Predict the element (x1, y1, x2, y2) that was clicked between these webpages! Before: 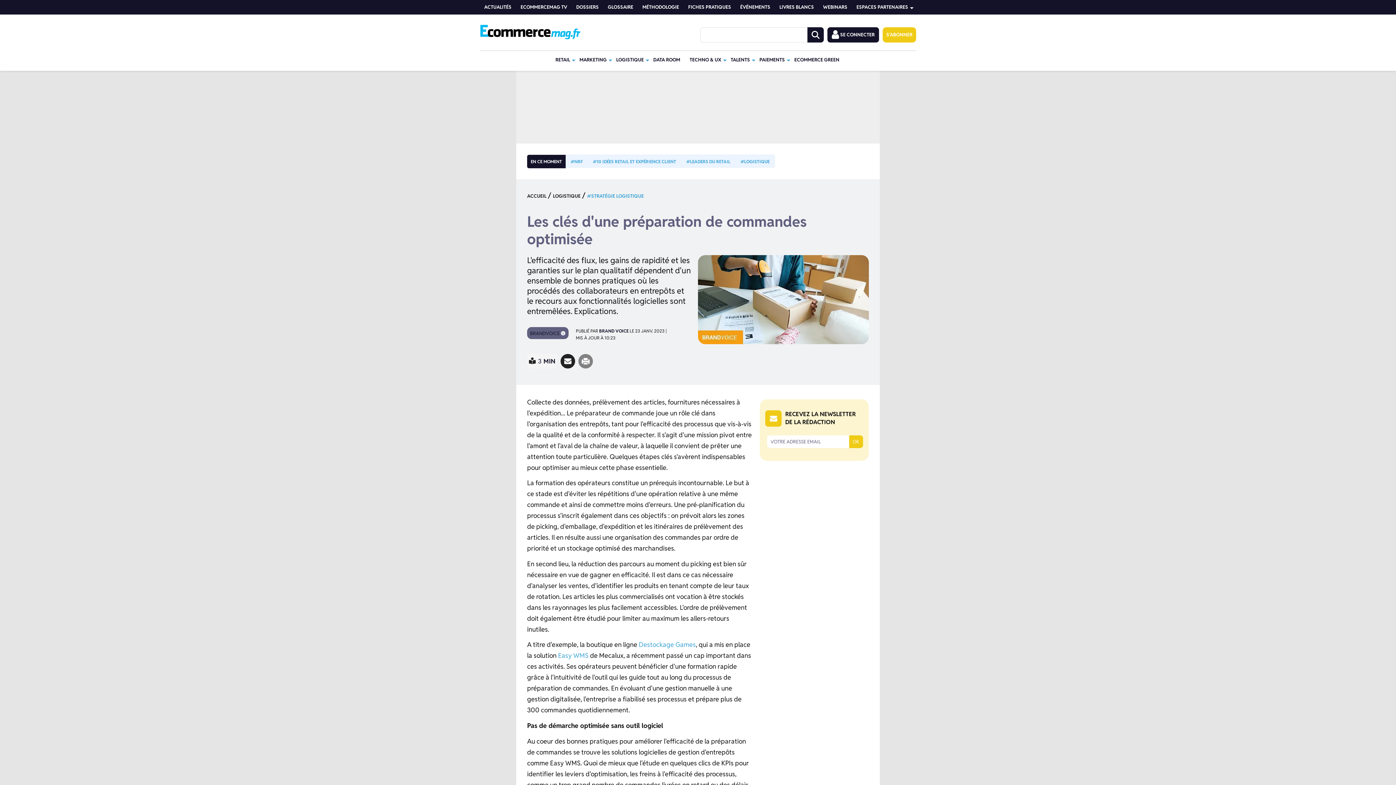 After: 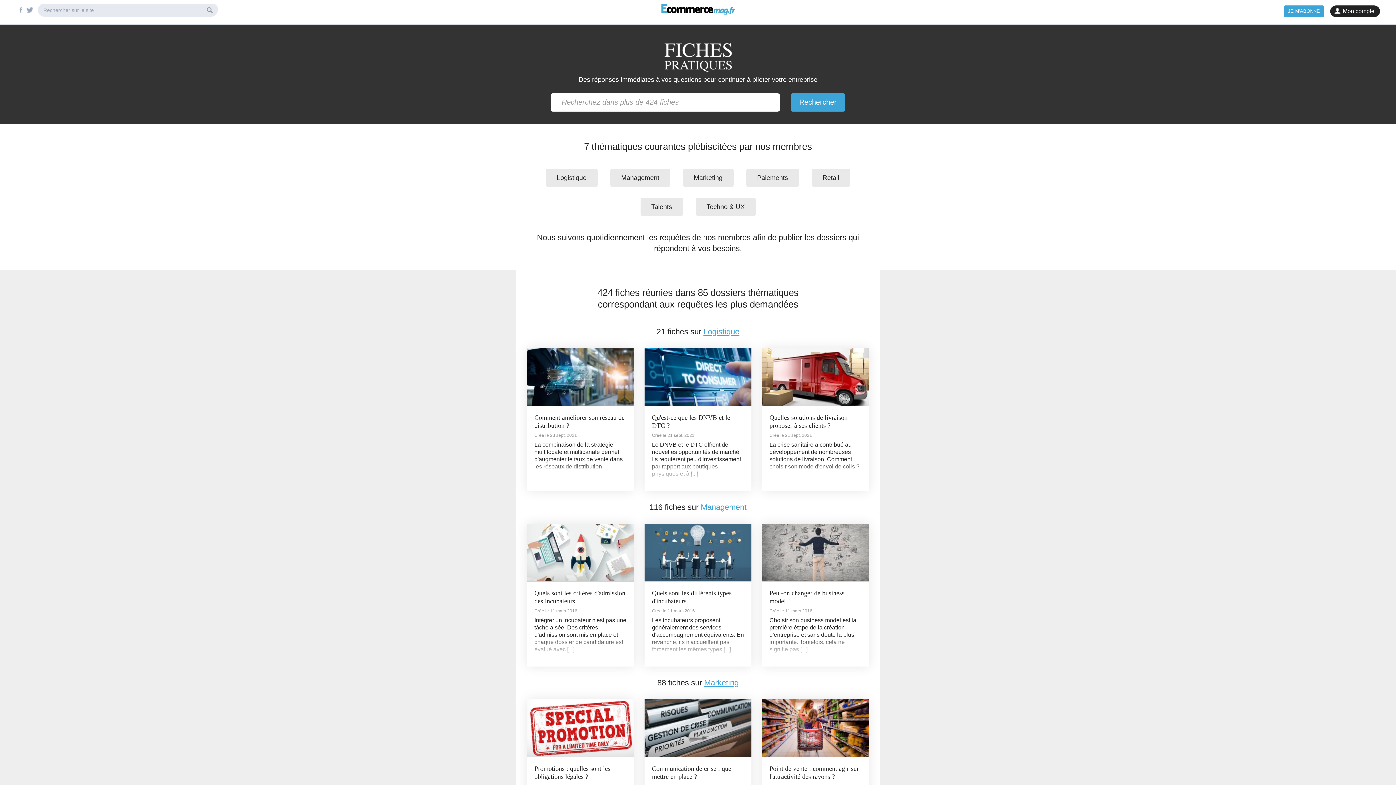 Action: label: FICHES PRATIQUES bbox: (684, 0, 736, 14)